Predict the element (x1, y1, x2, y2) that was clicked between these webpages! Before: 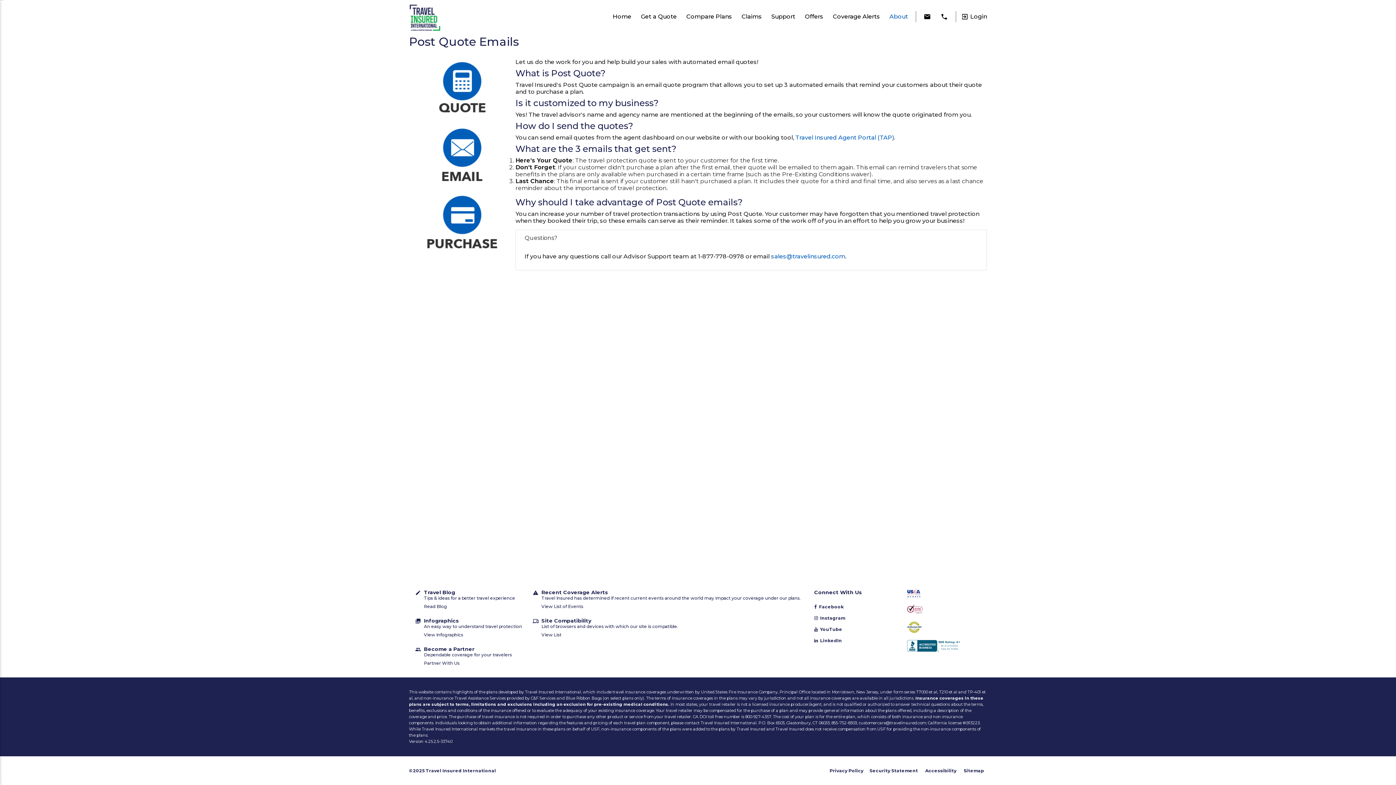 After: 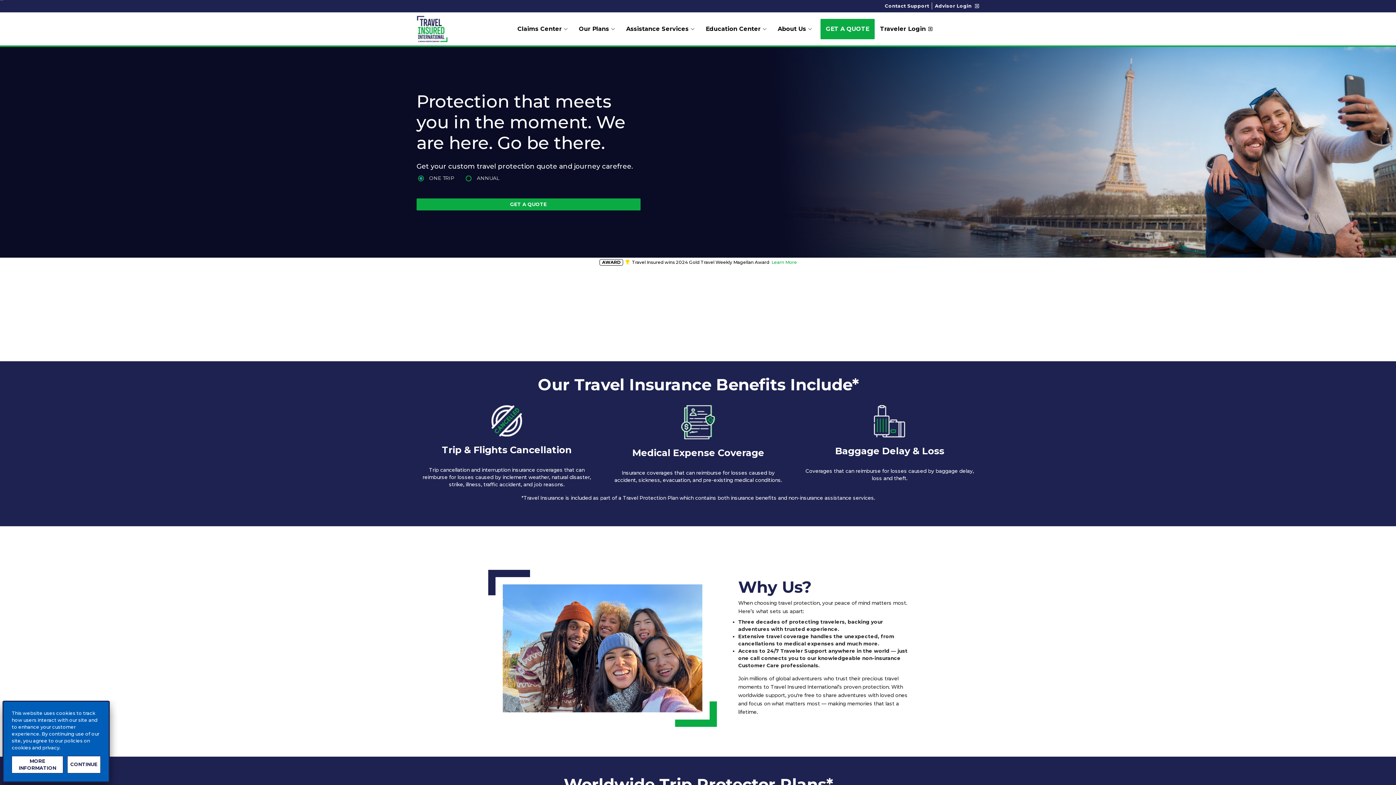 Action: bbox: (608, 10, 636, 23) label: Home